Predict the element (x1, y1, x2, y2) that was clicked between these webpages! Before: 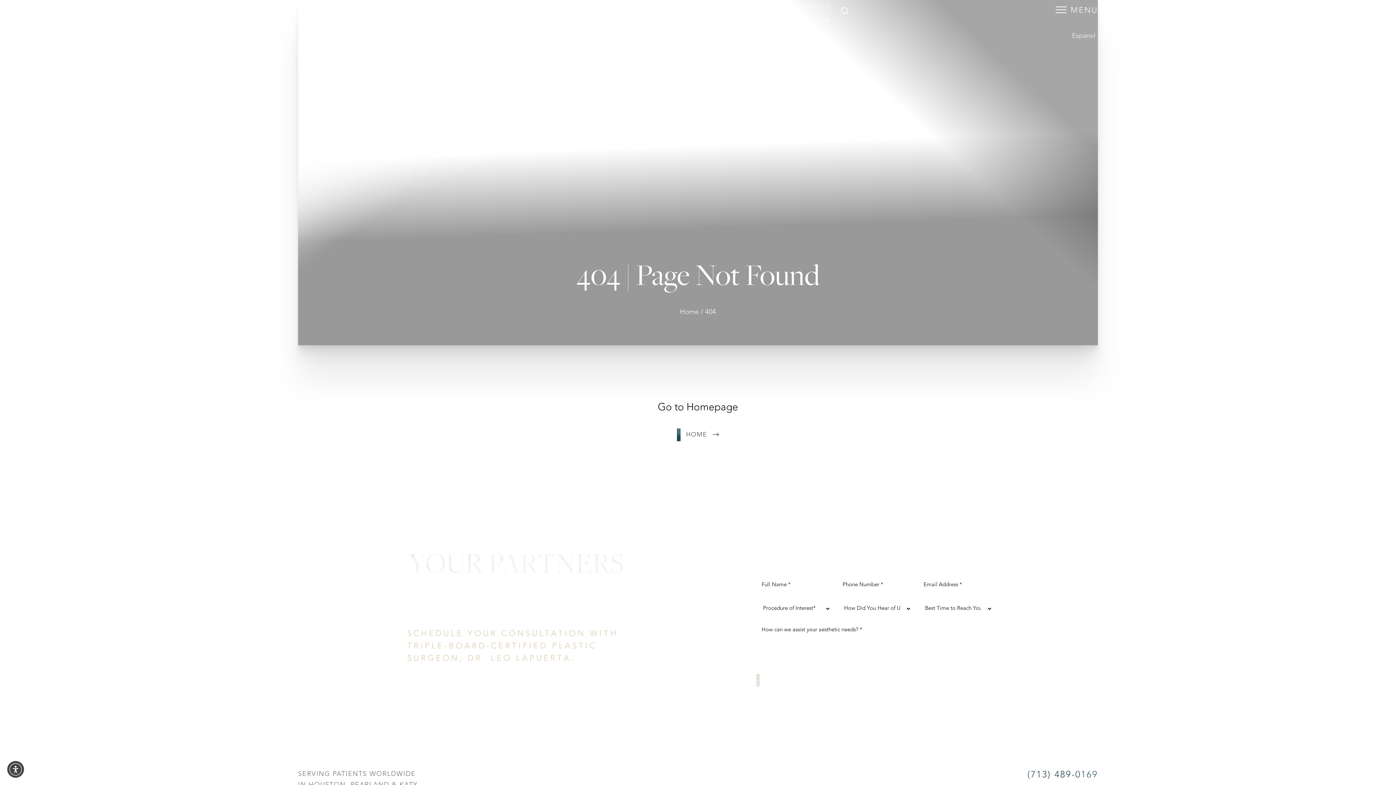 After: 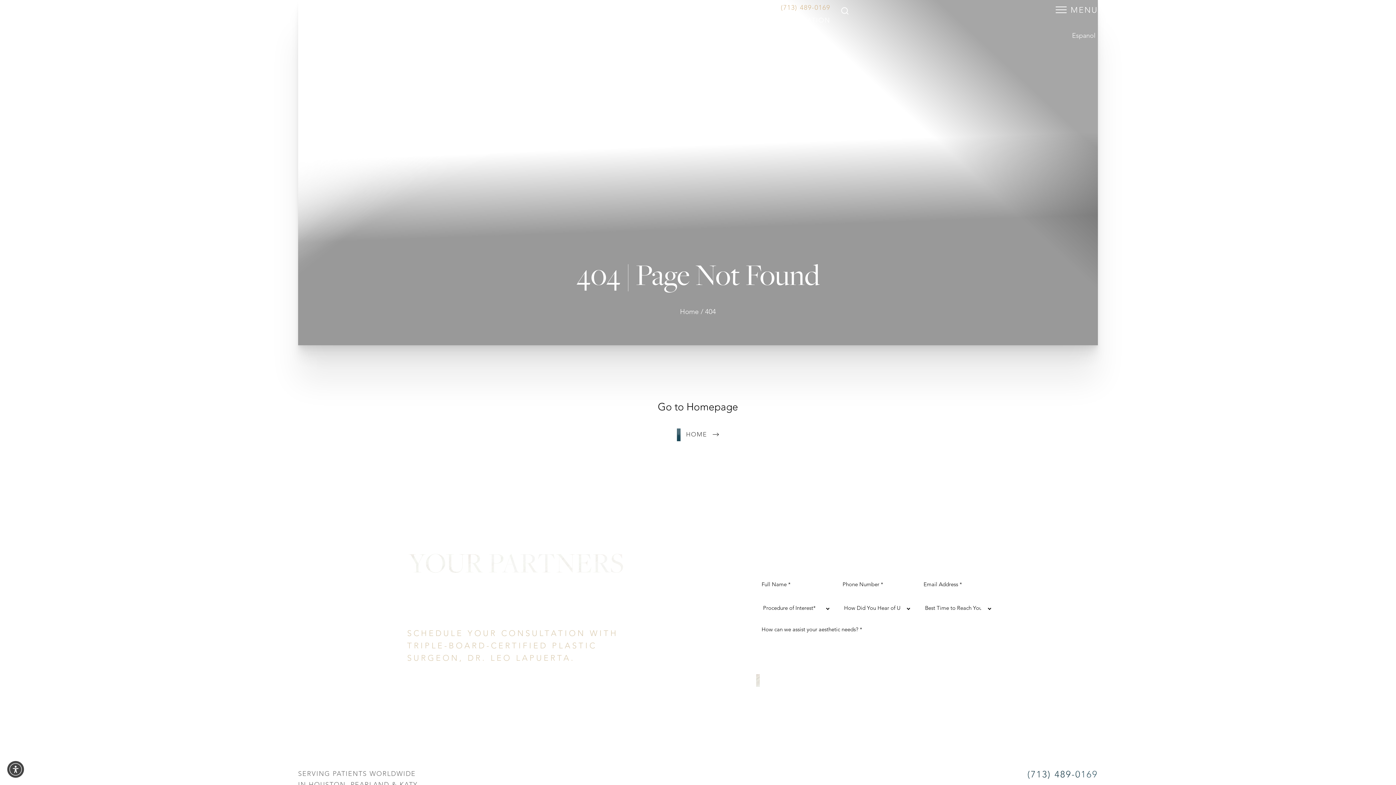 Action: label: Call (713) 489-0169 bbox: (729, 3, 830, 12)